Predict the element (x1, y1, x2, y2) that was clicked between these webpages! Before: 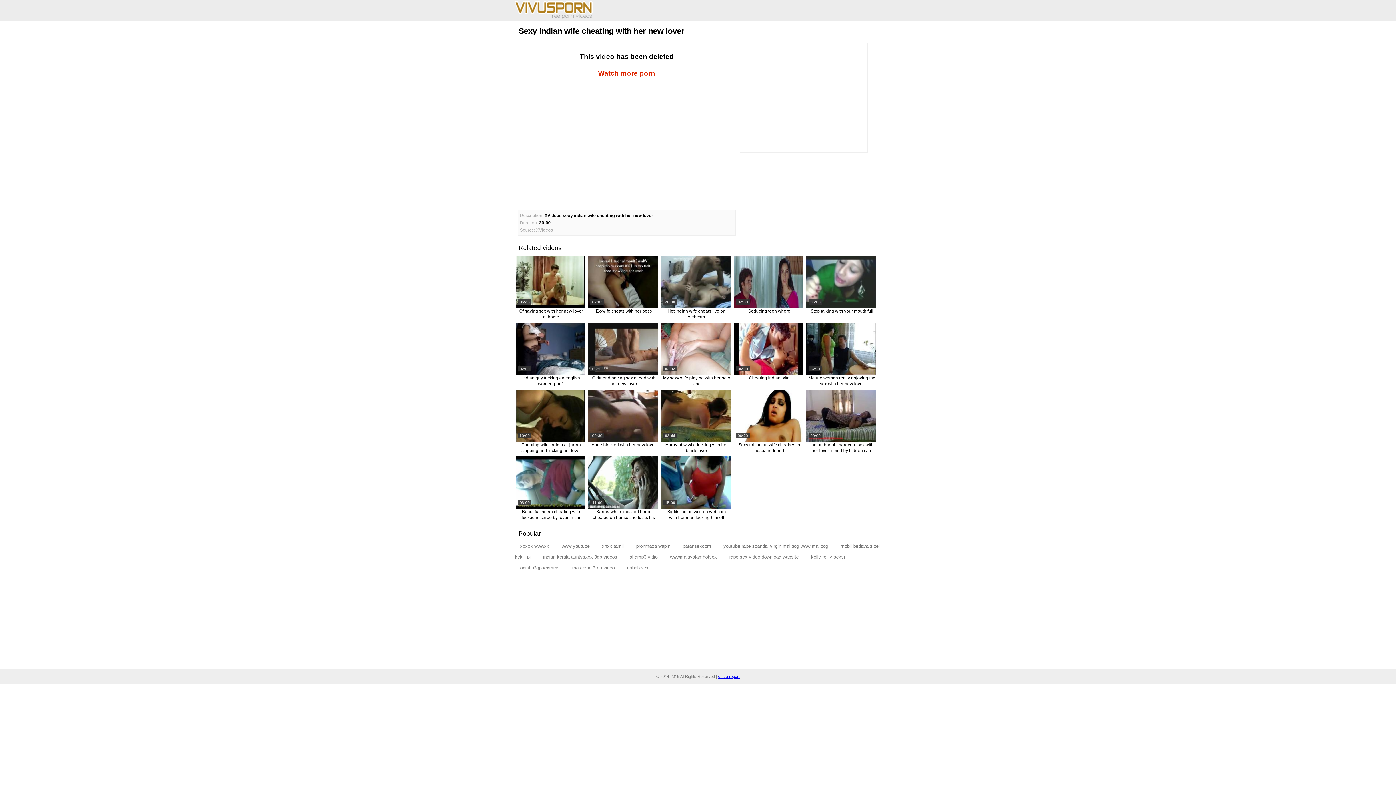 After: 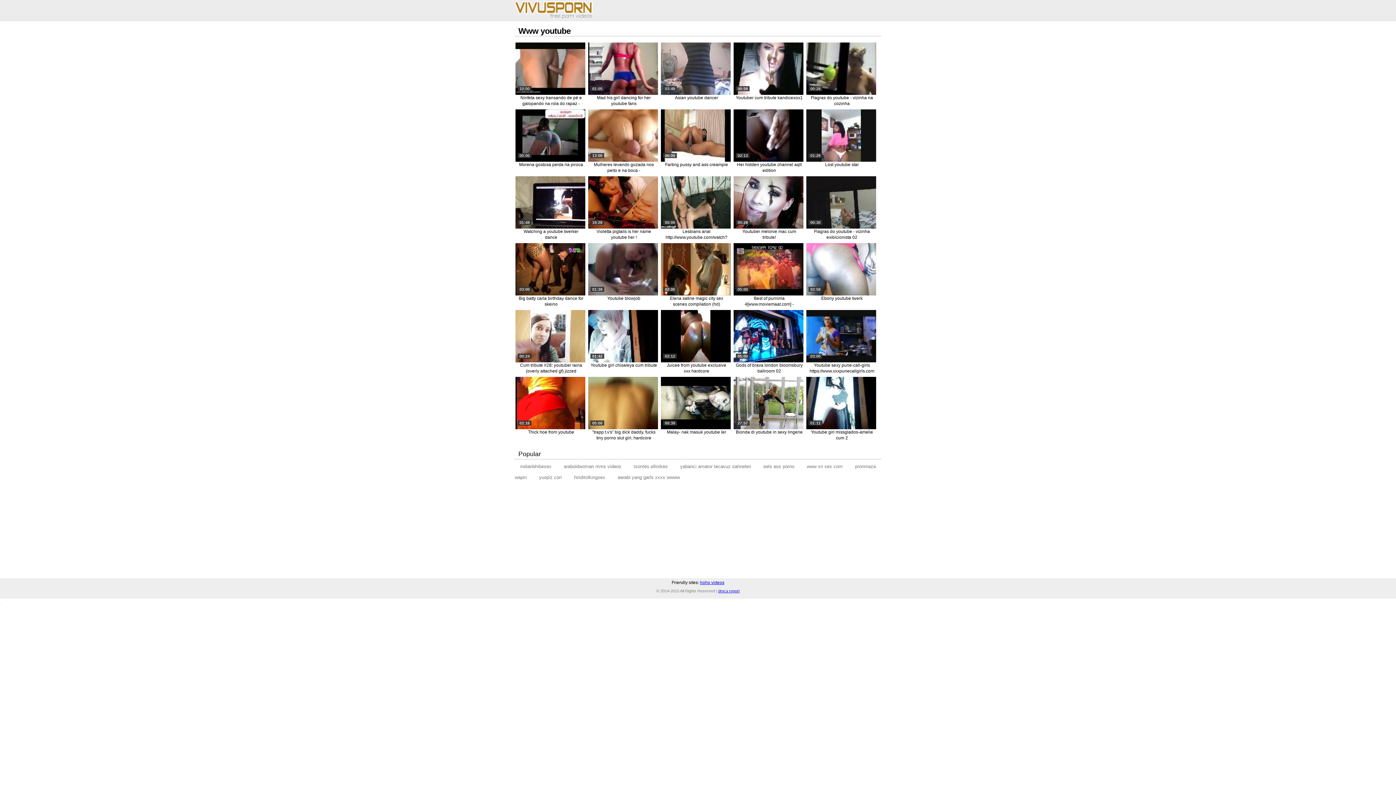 Action: label: www youtube bbox: (556, 538, 595, 554)